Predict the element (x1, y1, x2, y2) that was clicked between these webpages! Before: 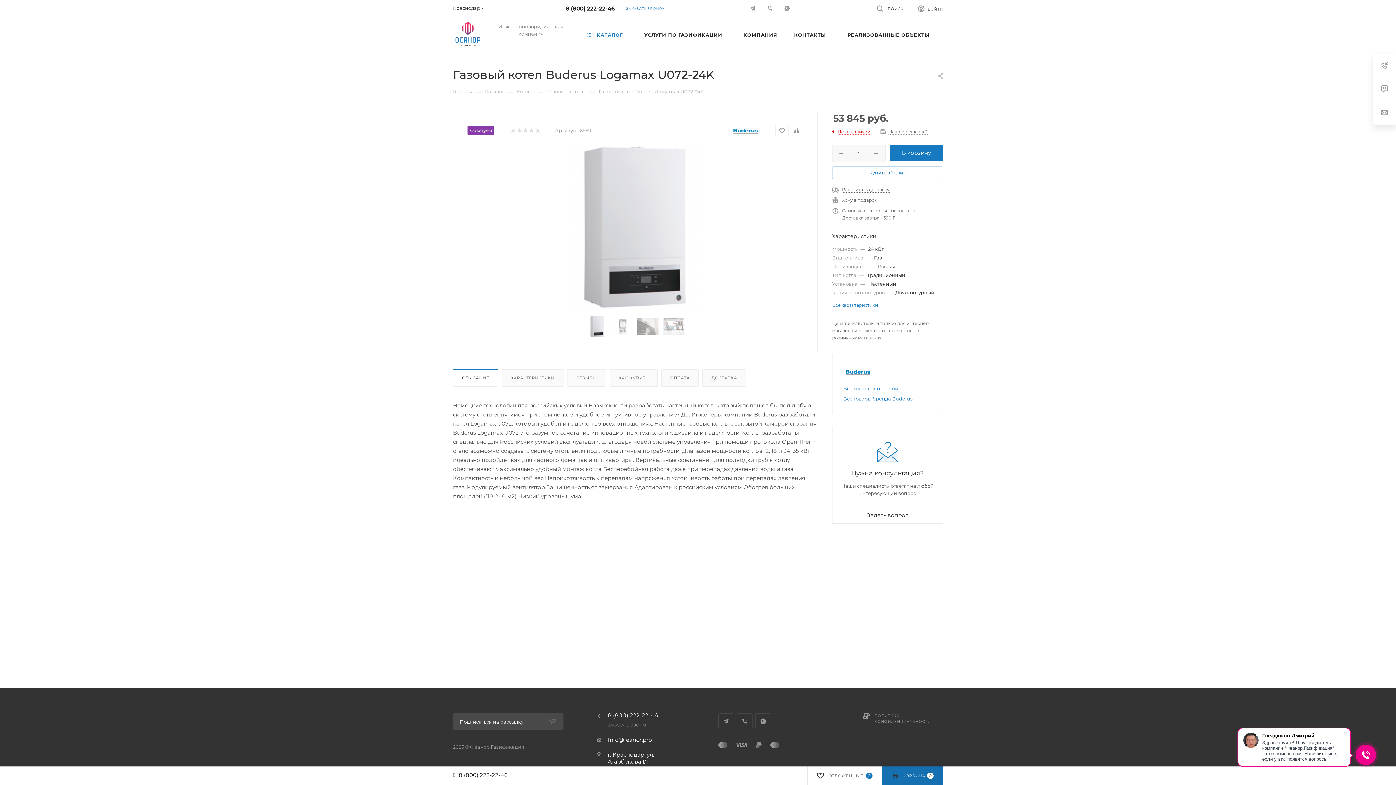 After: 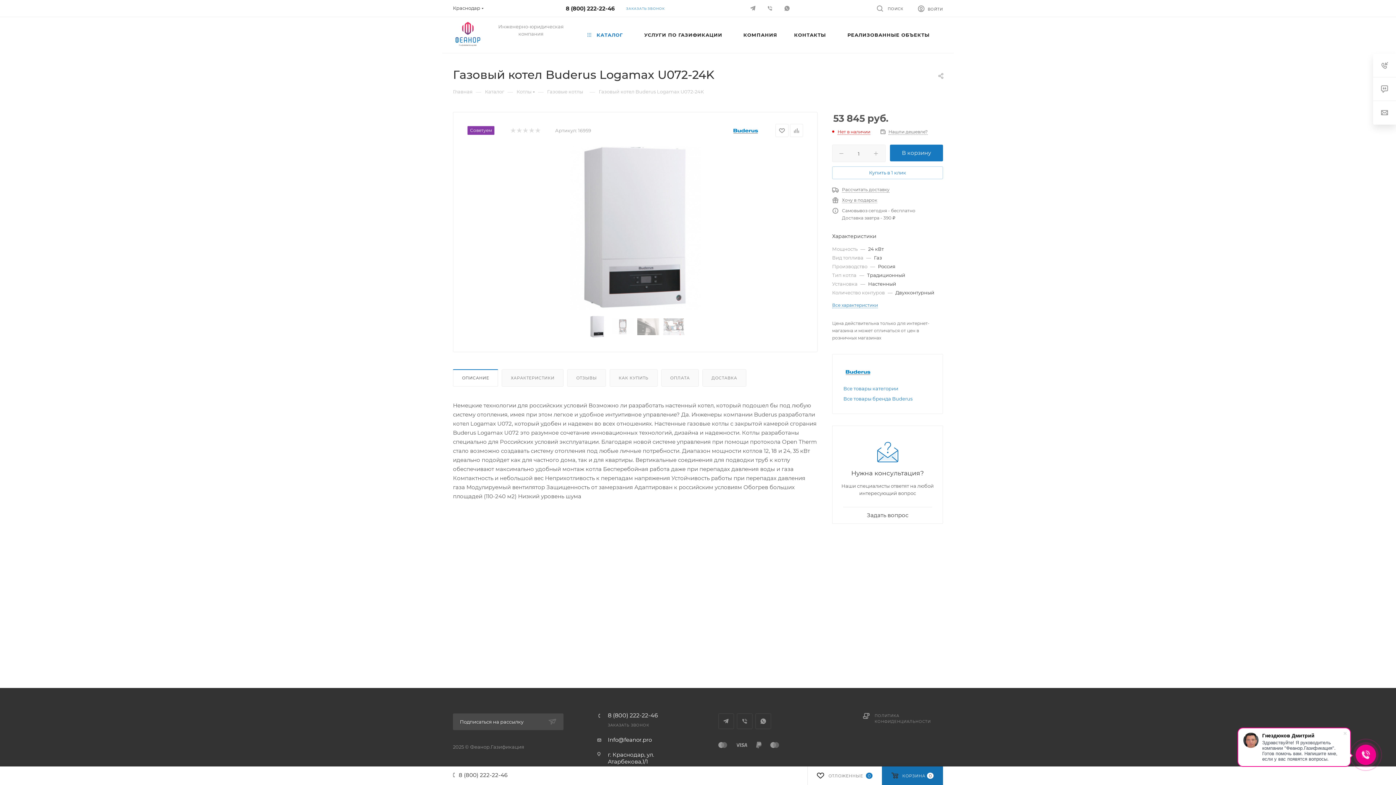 Action: bbox: (453, 369, 497, 386) label: ОПИСАНИЕ